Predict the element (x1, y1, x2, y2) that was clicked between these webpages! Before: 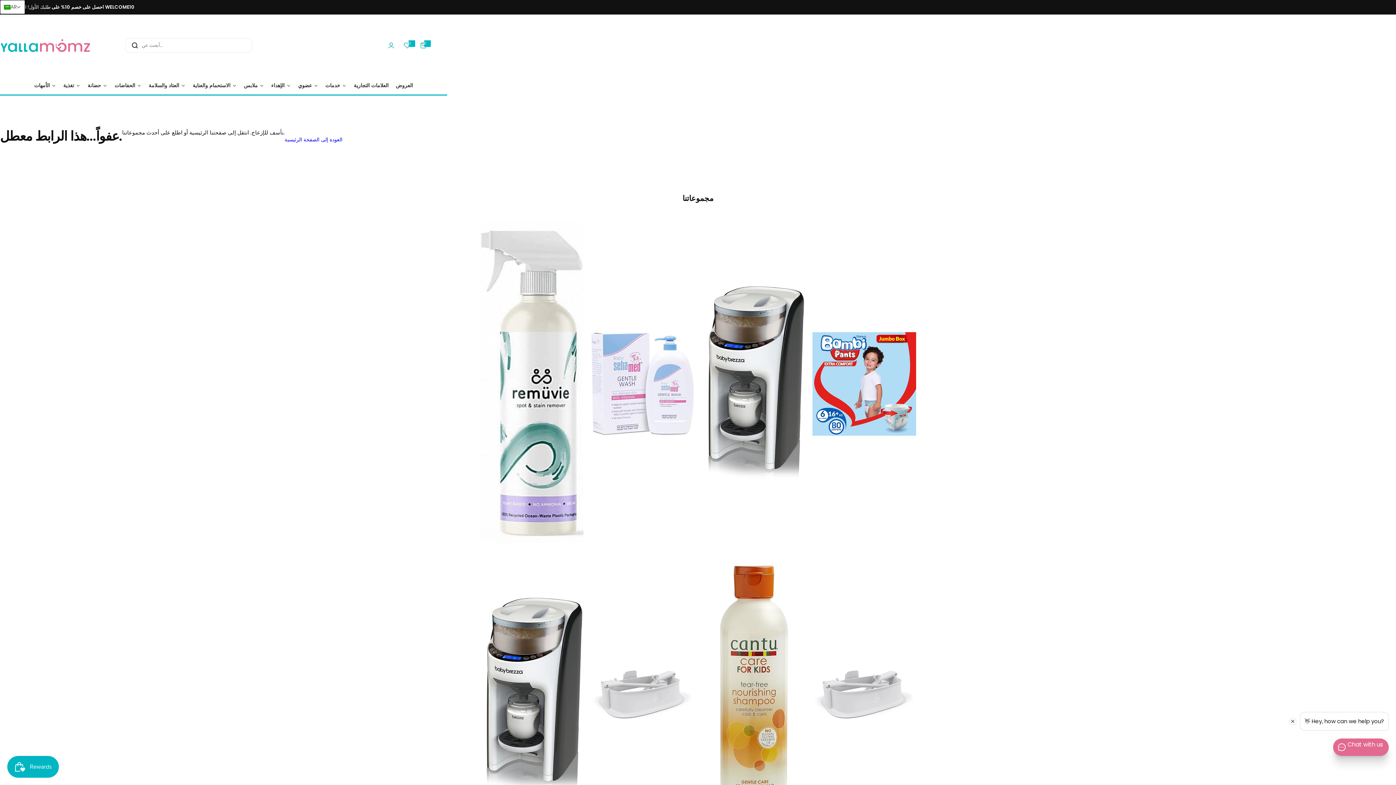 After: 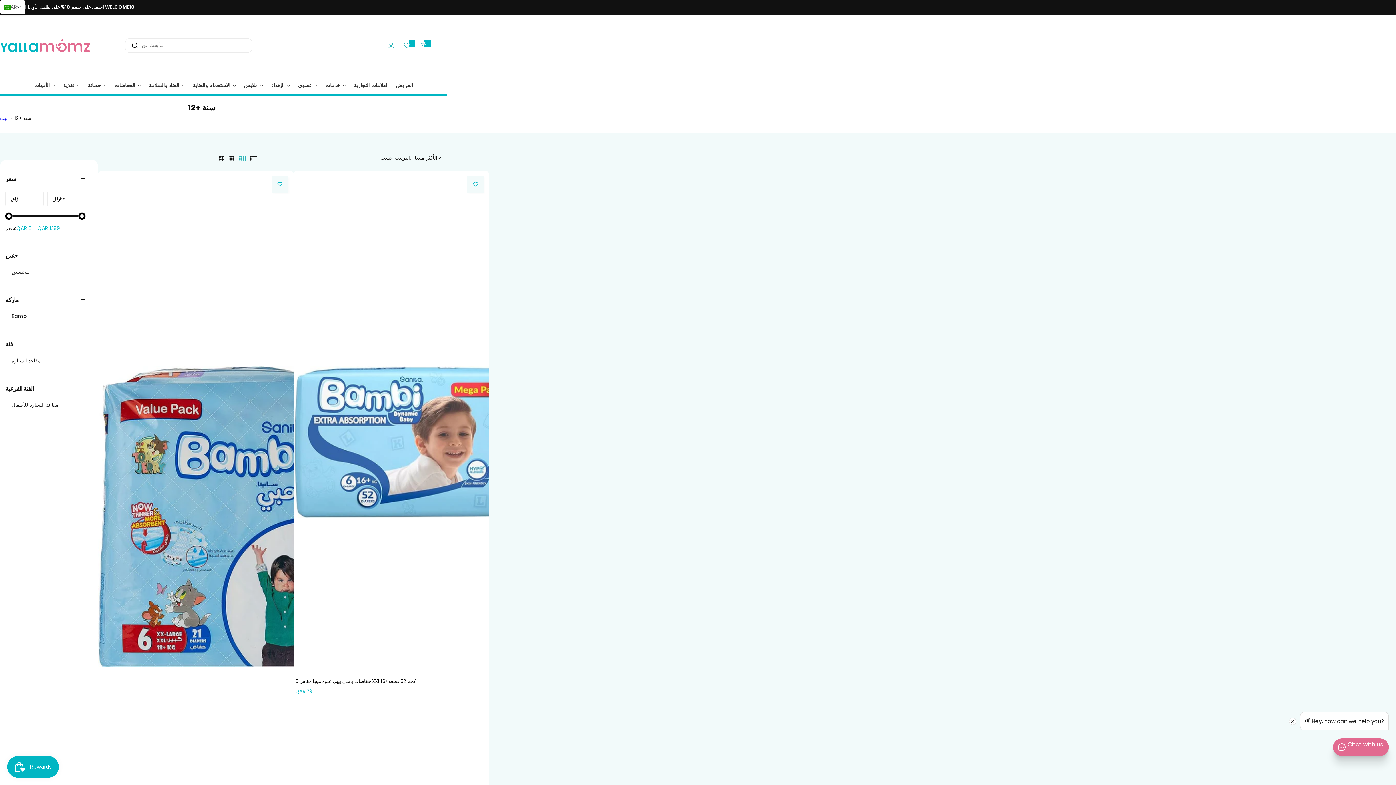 Action: label: 12+ سنة bbox: (812, 222, 916, 546)